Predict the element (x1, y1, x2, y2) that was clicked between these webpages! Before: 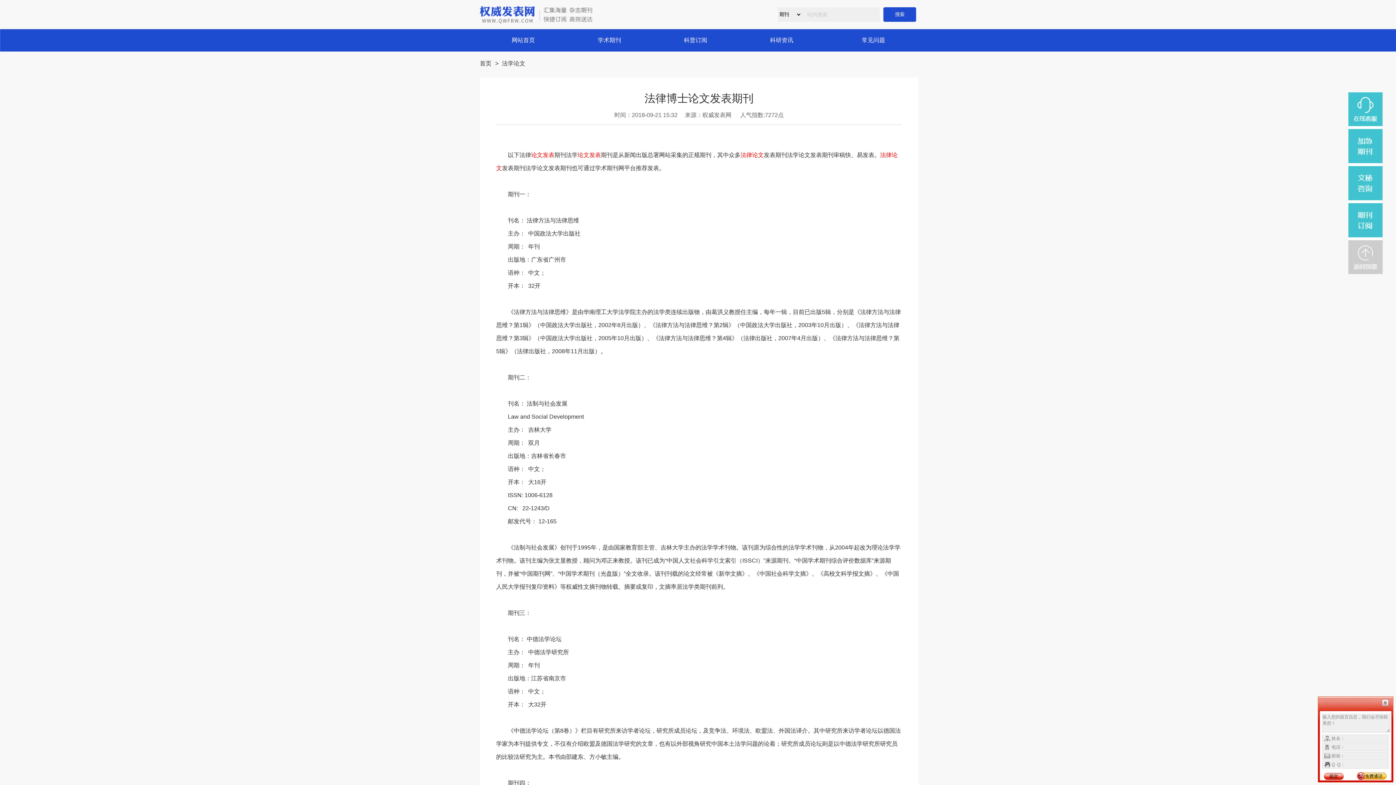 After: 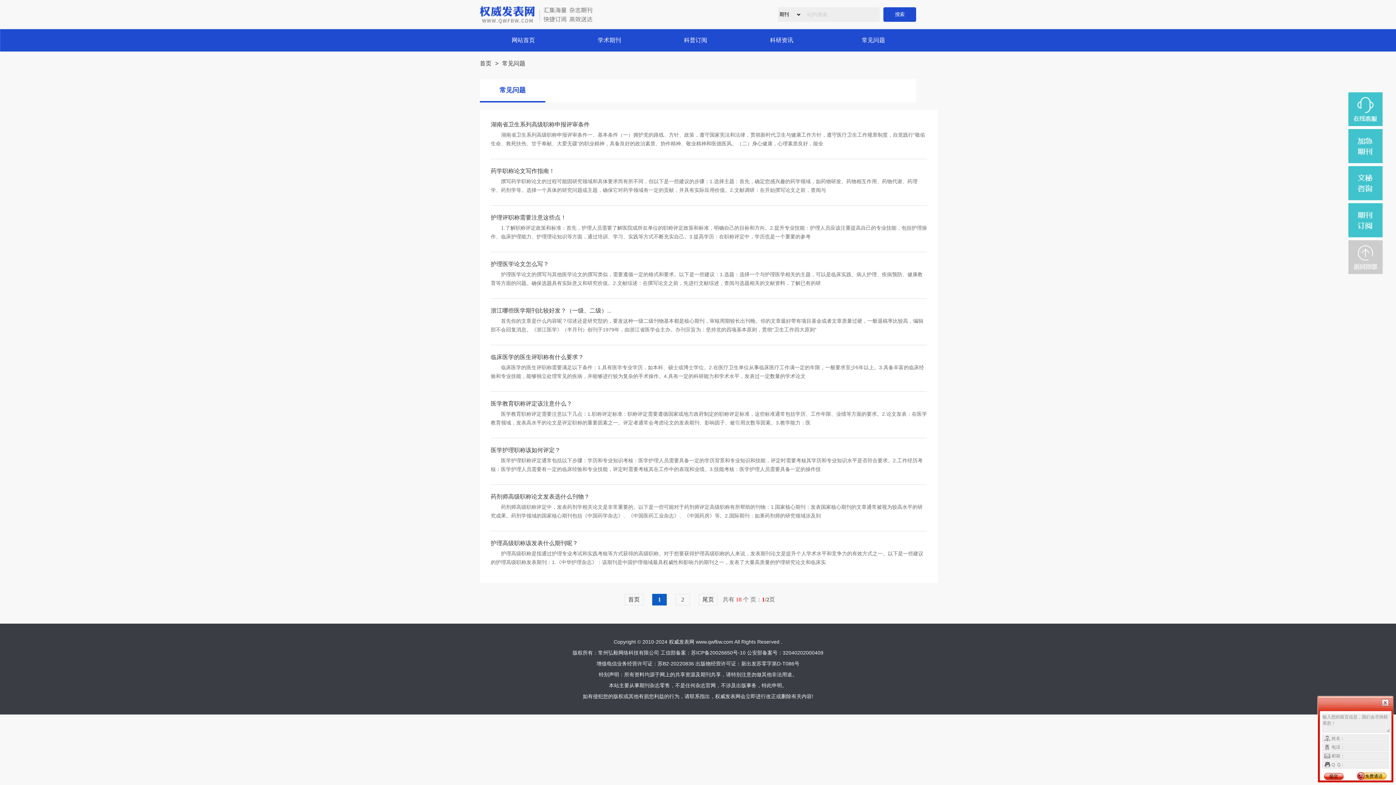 Action: bbox: (862, 37, 885, 43) label: 常见问题